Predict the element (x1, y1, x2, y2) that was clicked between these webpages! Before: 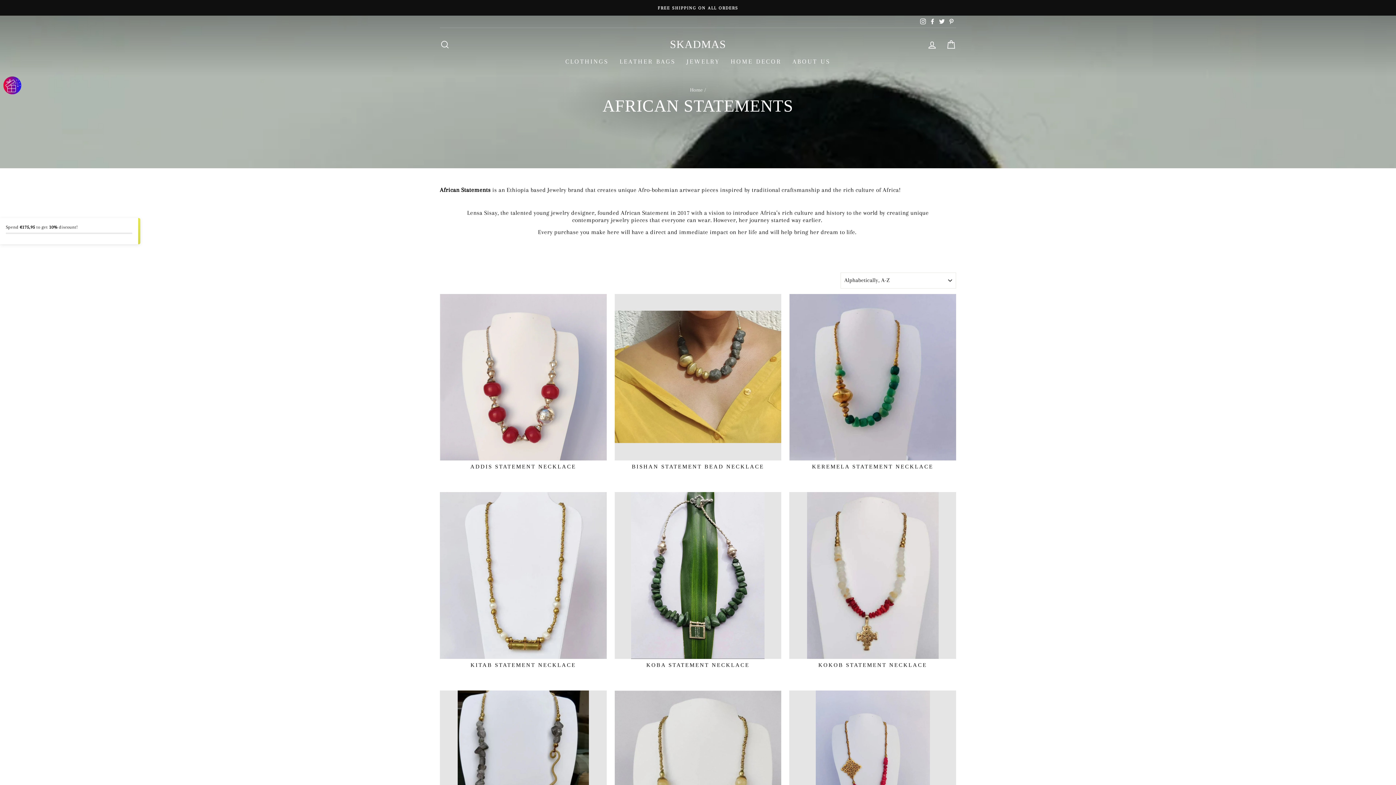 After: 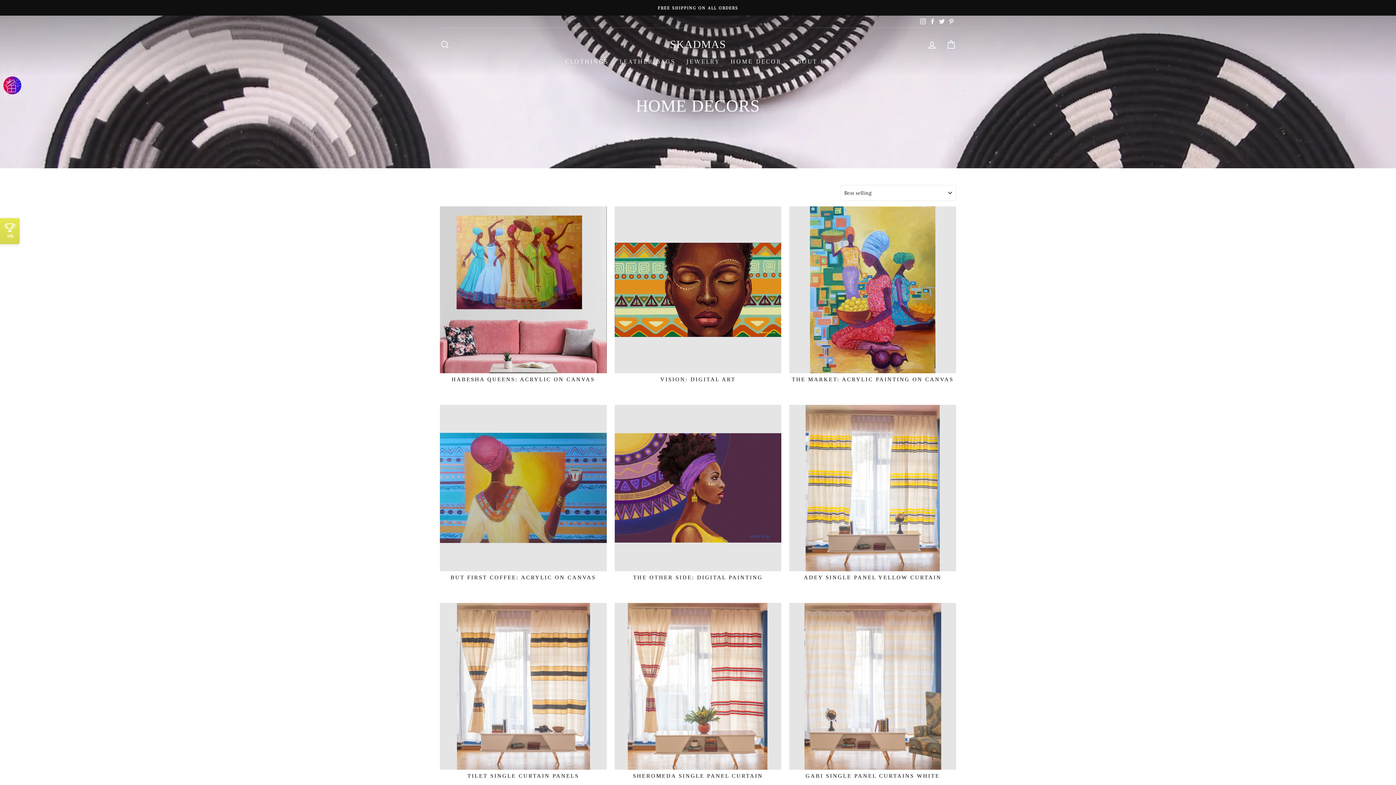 Action: label: HOME DECOR bbox: (725, 53, 787, 69)